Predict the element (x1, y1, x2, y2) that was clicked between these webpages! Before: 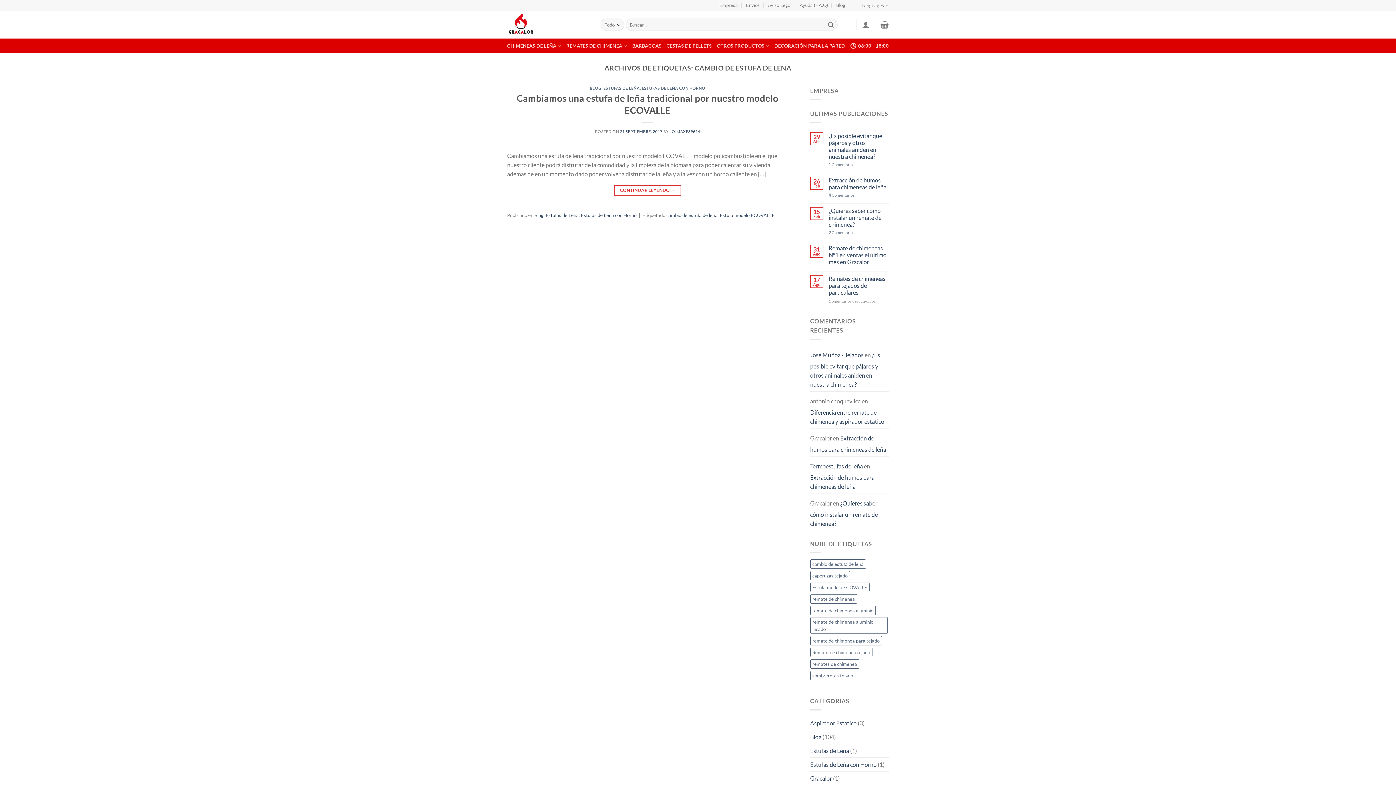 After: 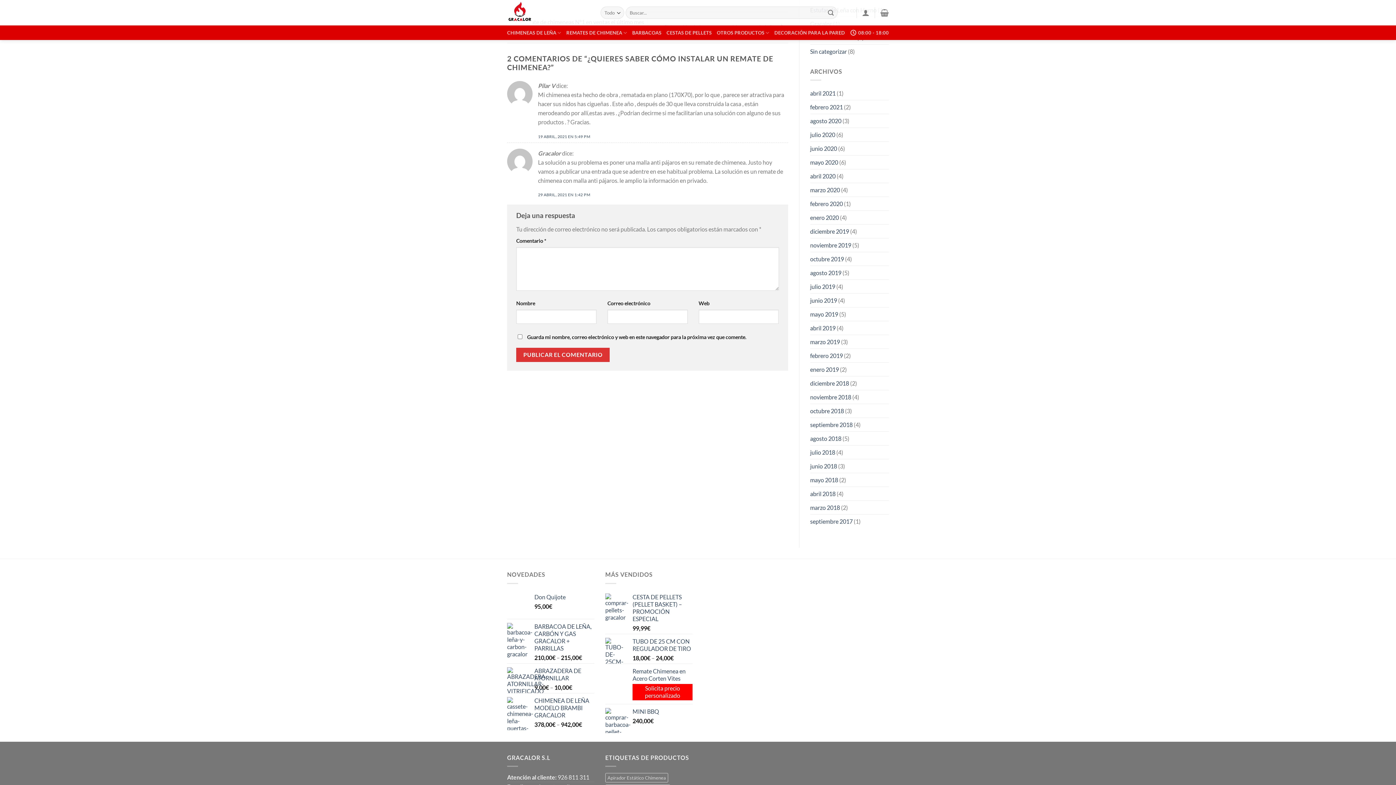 Action: label: 2 Comentarios bbox: (828, 230, 889, 235)